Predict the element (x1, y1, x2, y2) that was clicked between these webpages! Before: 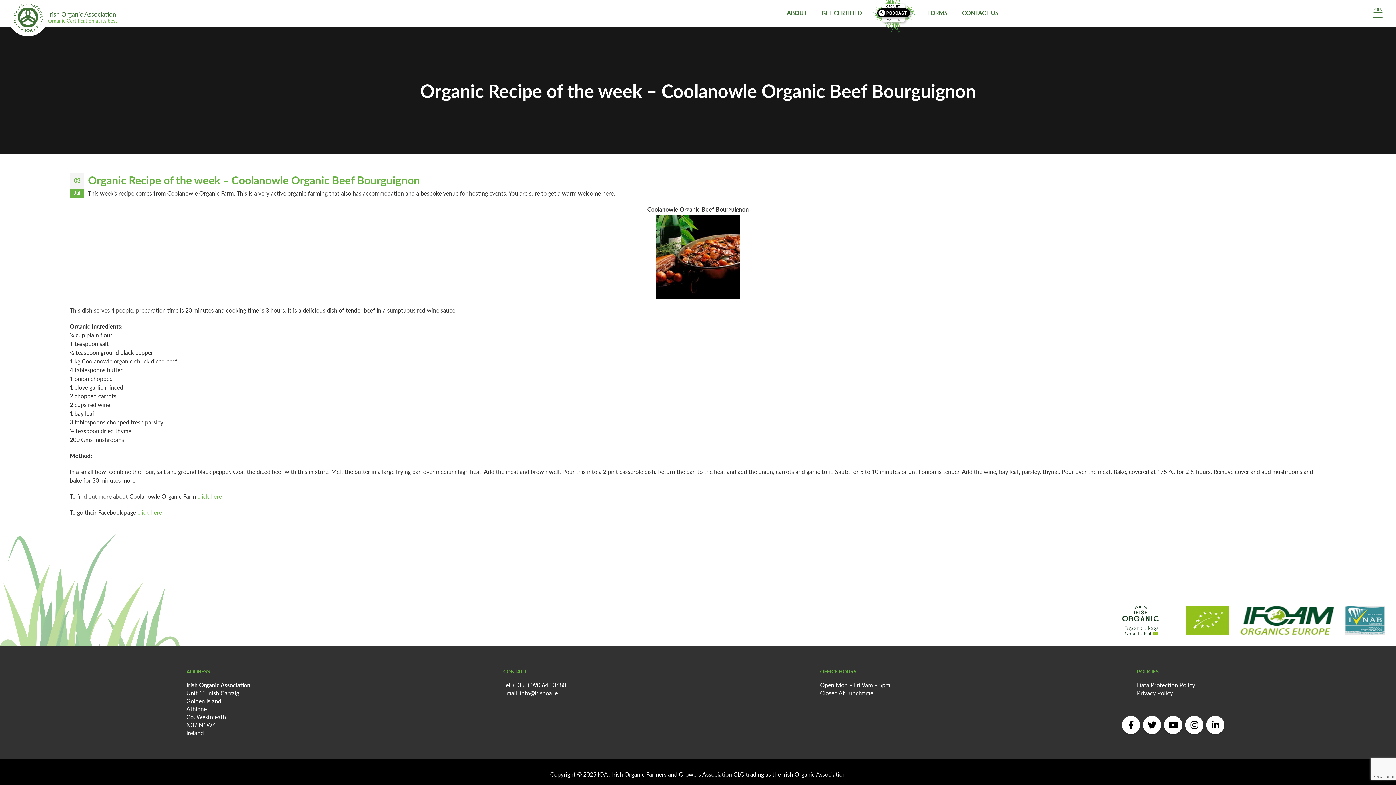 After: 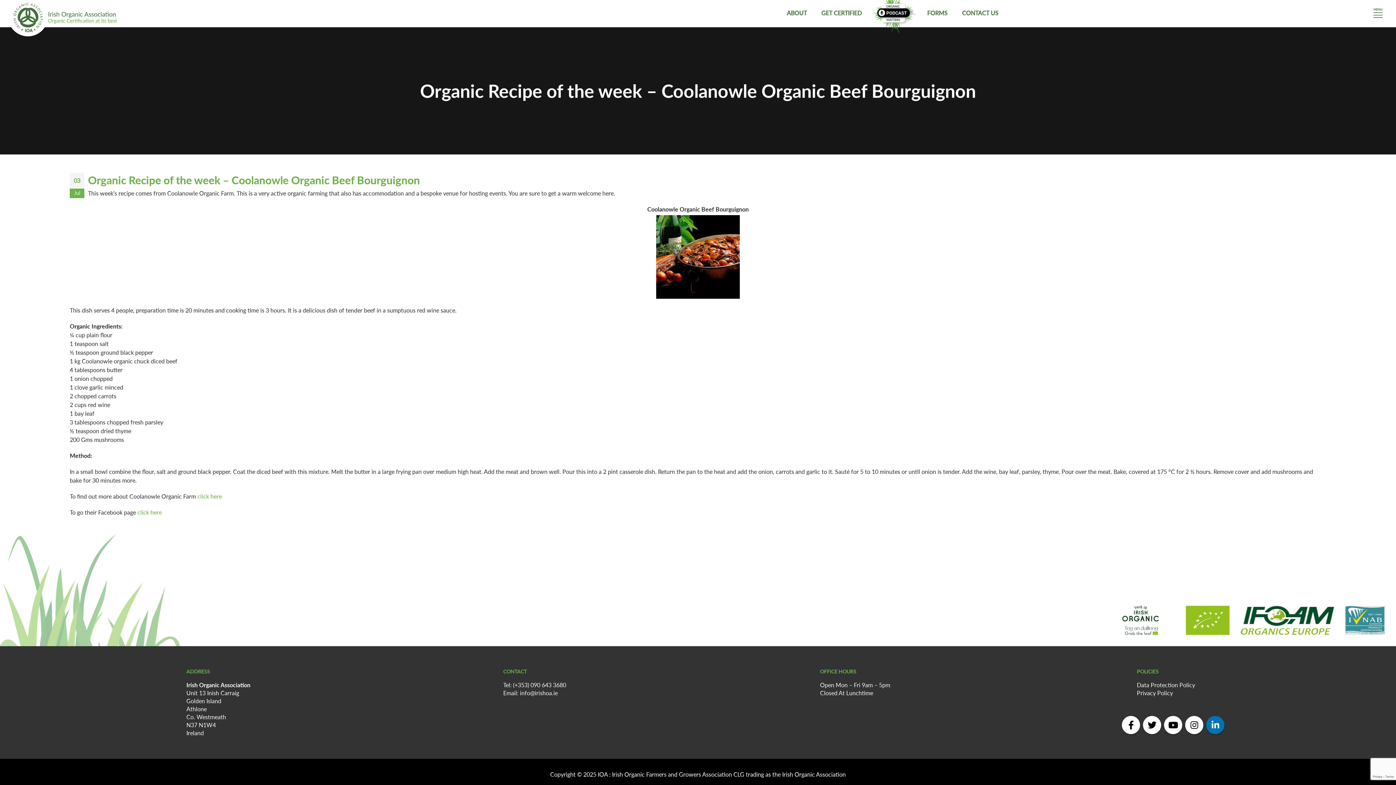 Action: label: Linkedin bbox: (1206, 716, 1224, 734)